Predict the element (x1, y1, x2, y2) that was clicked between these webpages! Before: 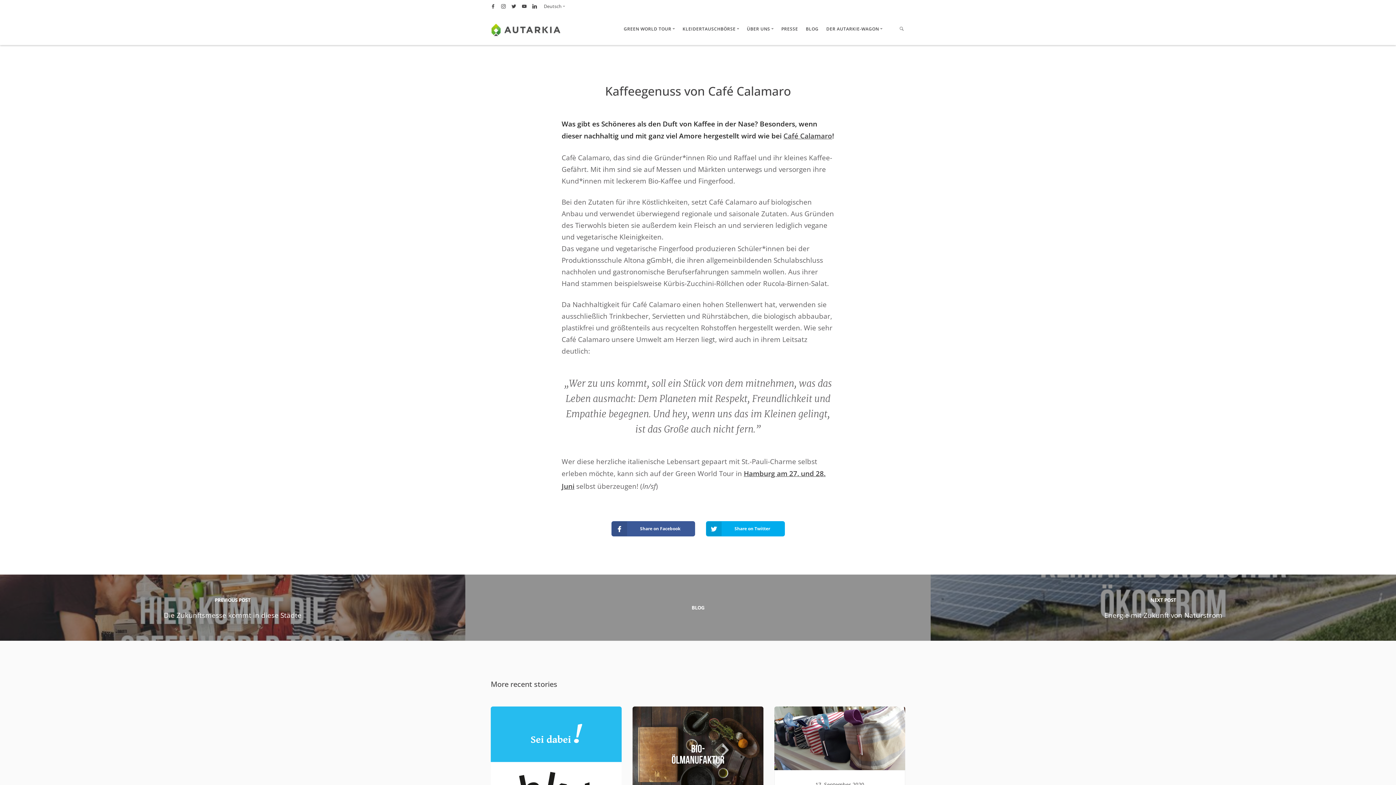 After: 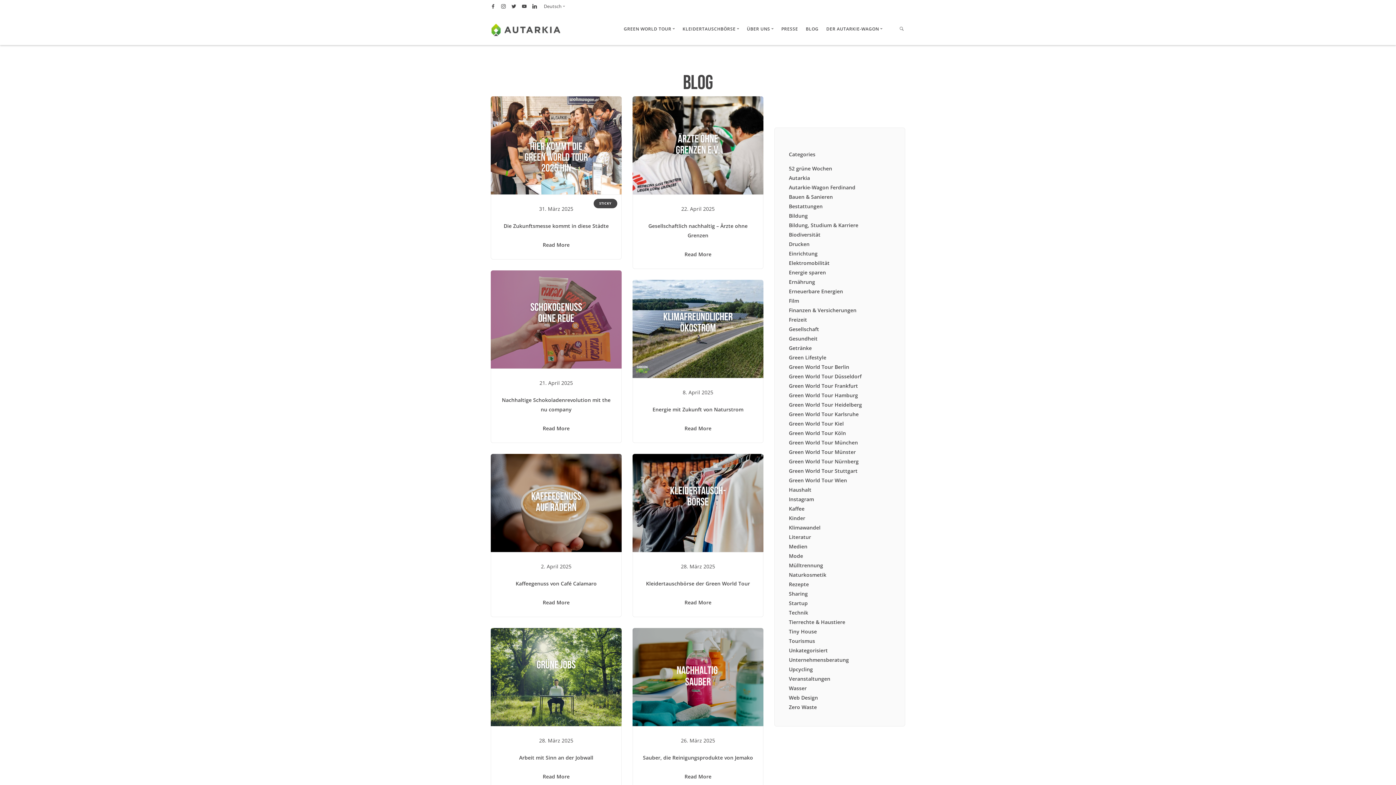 Action: label: BLOG bbox: (465, 574, 930, 640)